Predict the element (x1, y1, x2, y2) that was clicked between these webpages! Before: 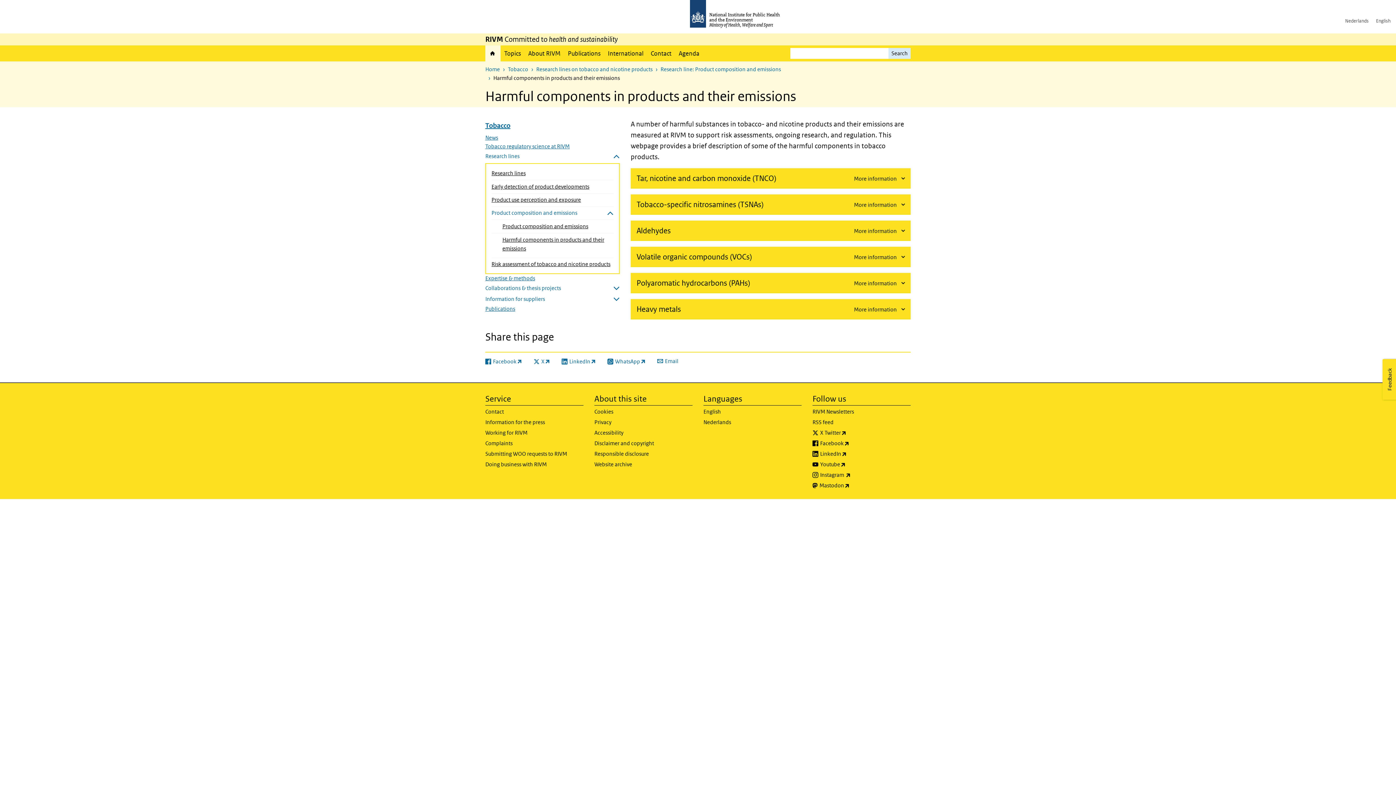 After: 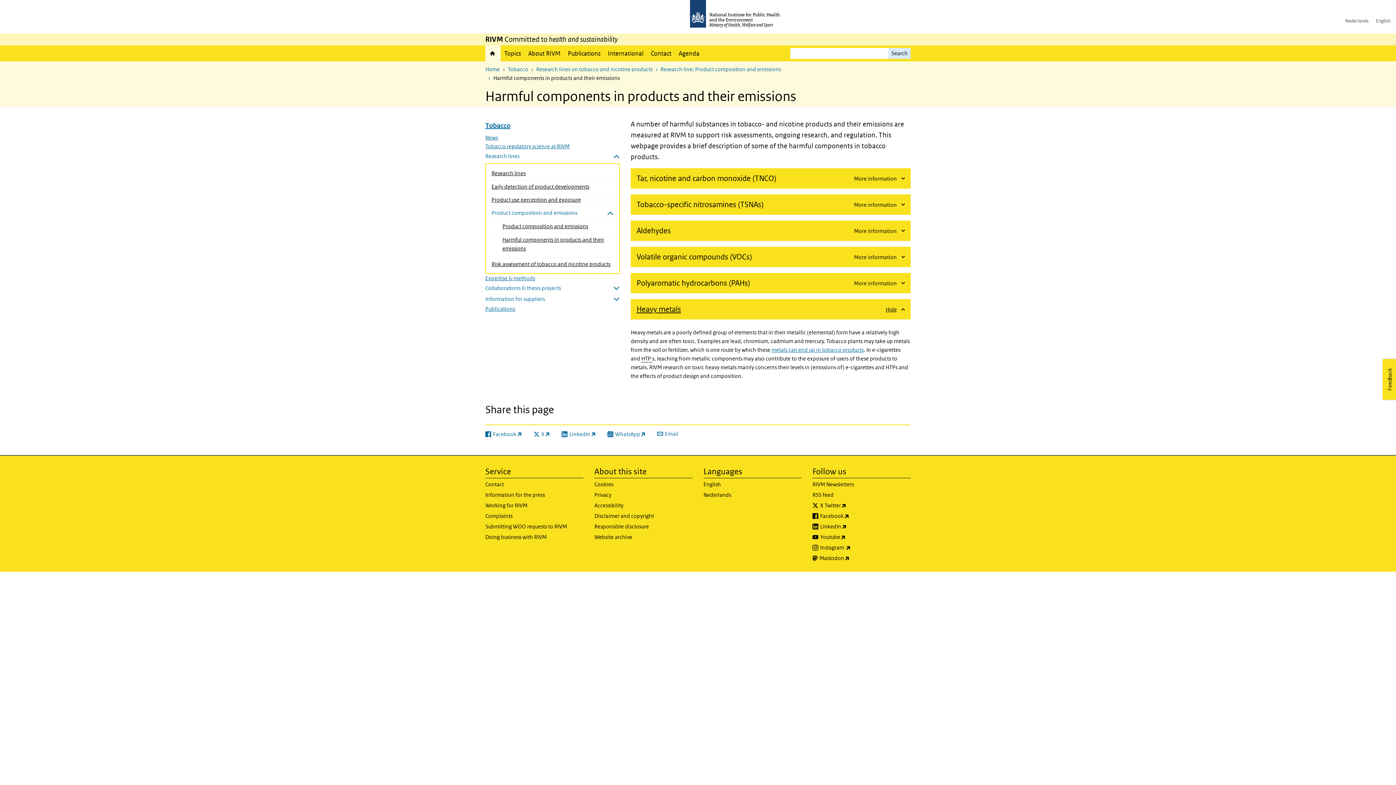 Action: bbox: (630, 299, 910, 319) label: Heavy metals
More information